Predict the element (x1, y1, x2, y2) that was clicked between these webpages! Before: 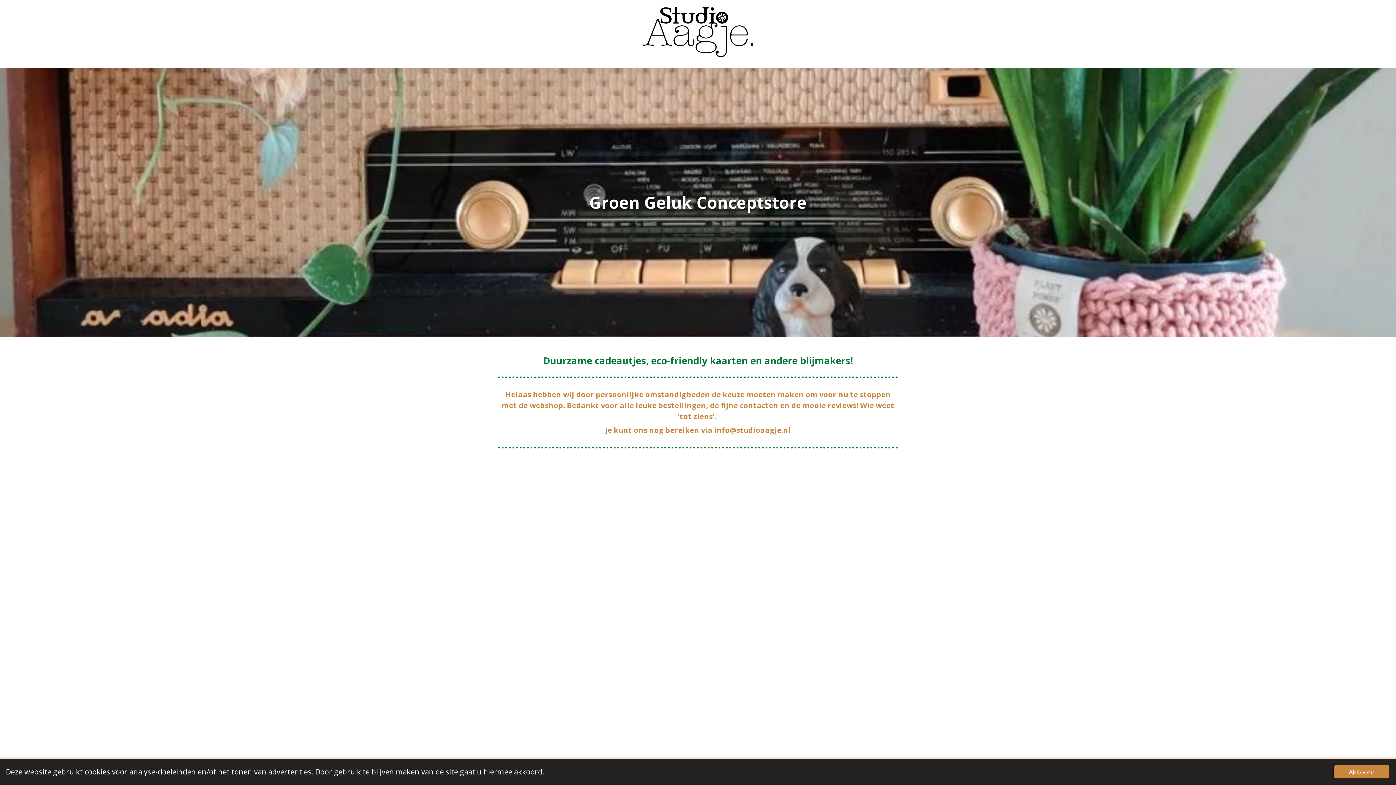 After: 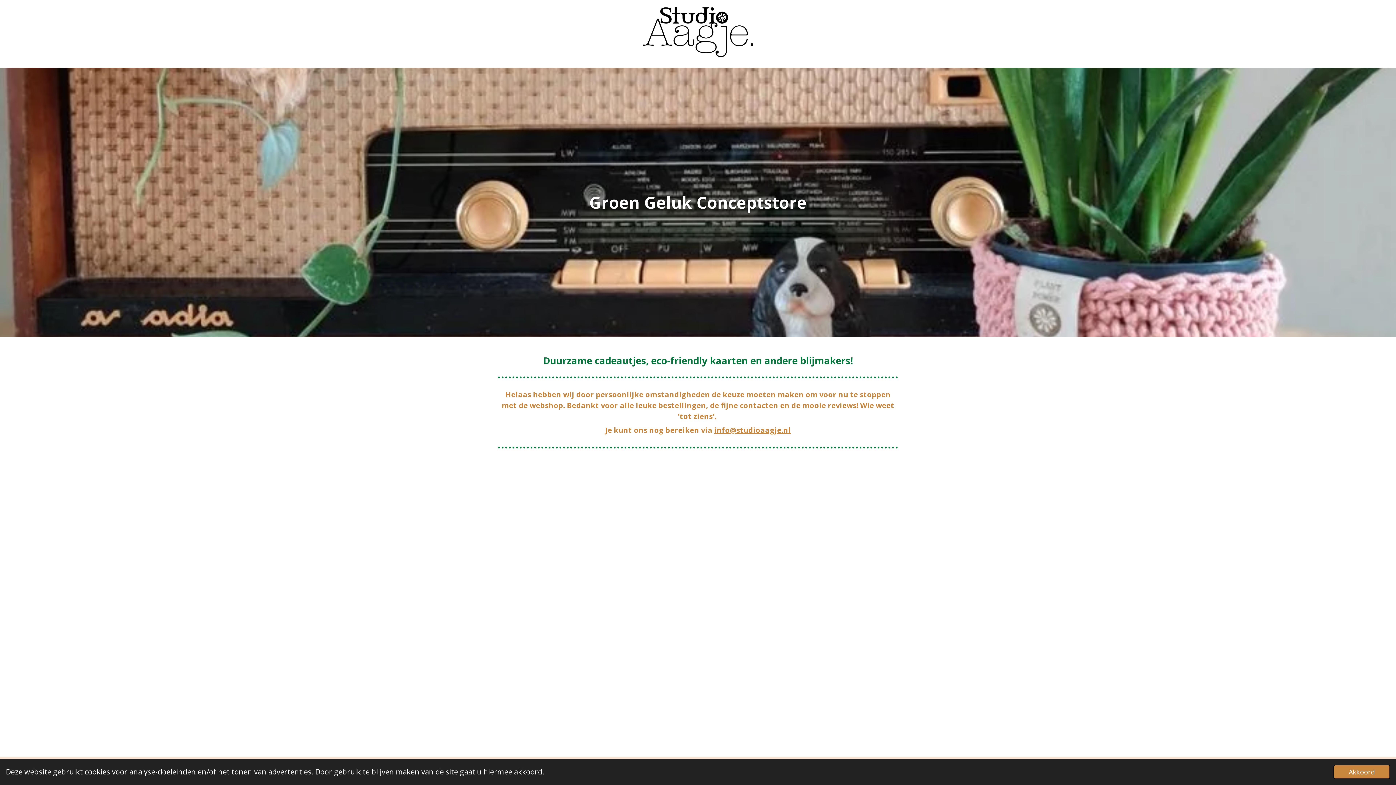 Action: label: info@studioaagje.nl bbox: (714, 425, 791, 435)